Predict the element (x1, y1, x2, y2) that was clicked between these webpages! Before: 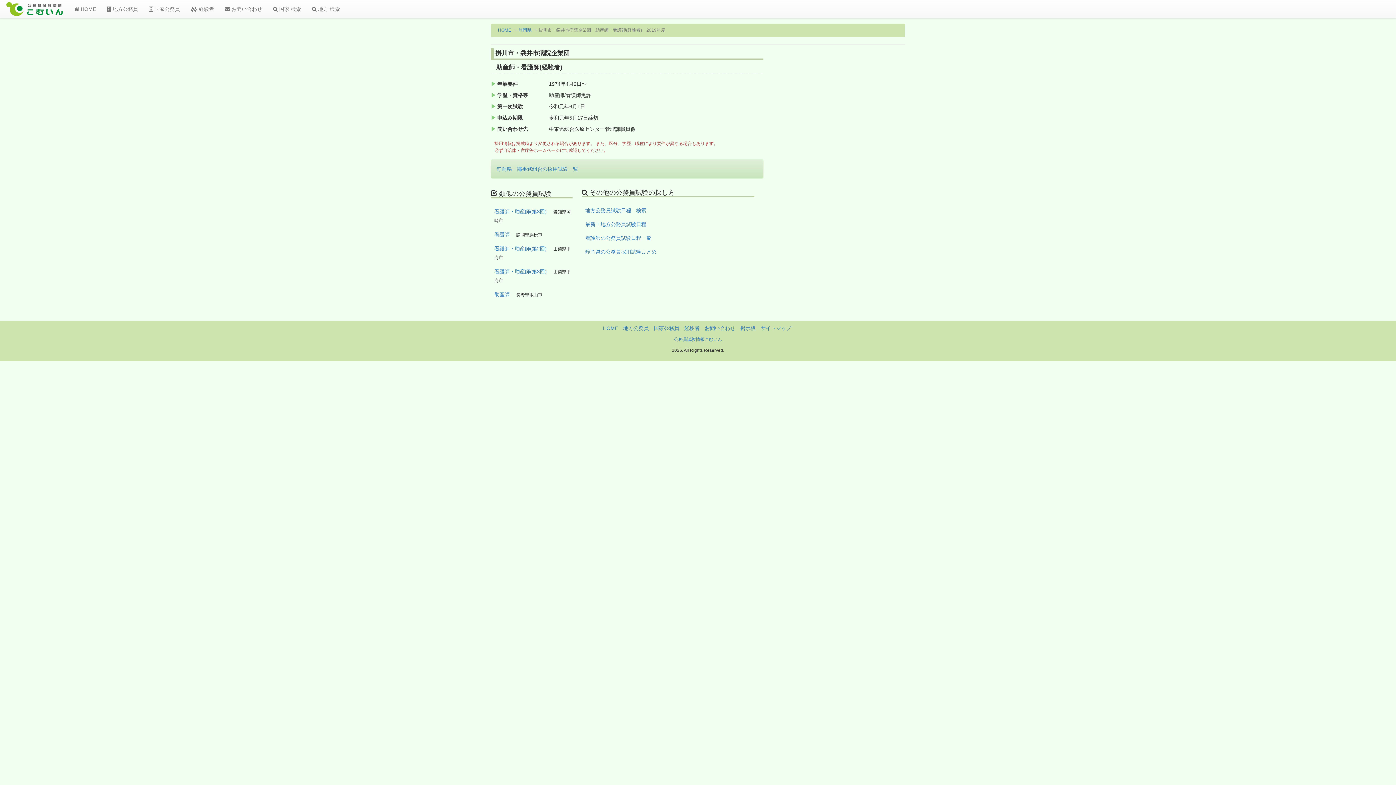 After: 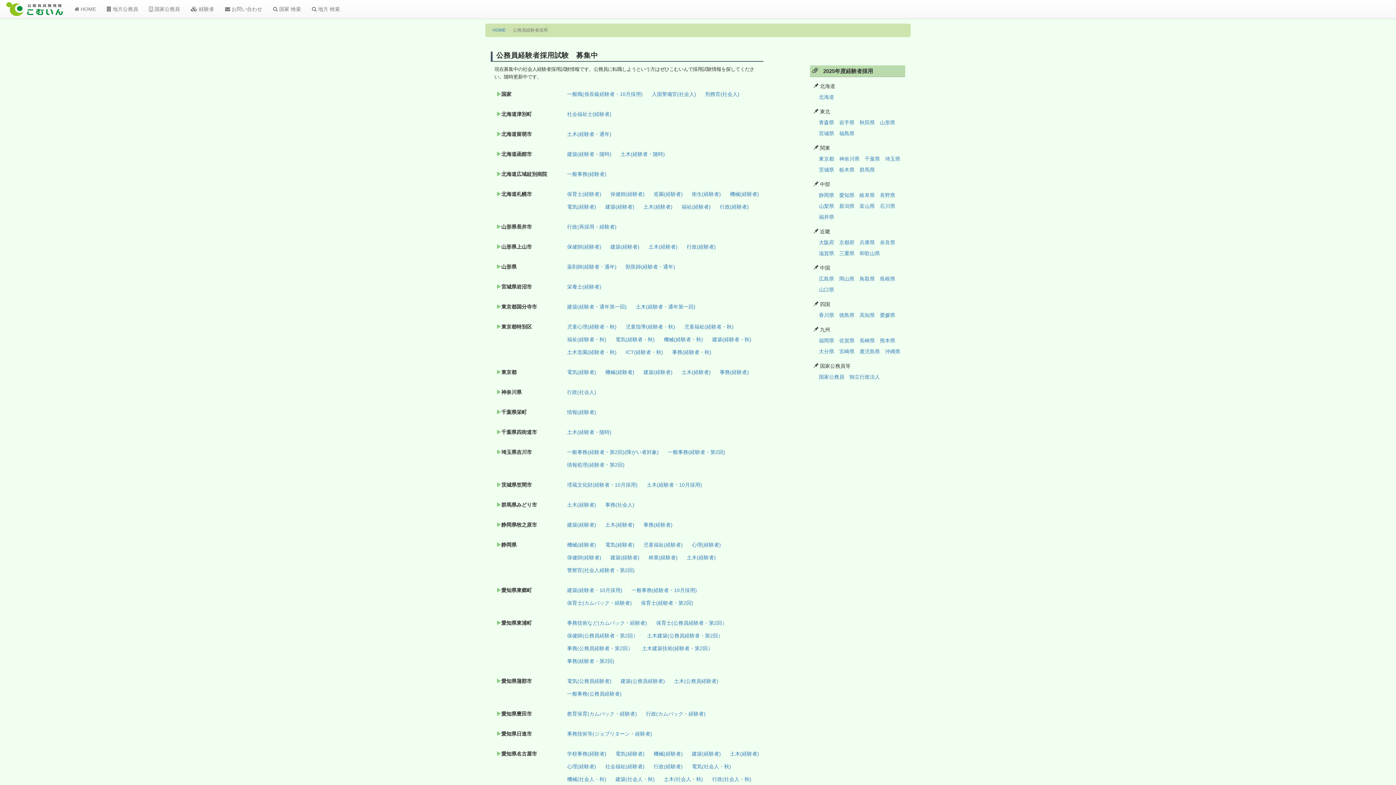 Action: label:  経験者 bbox: (185, 0, 219, 18)